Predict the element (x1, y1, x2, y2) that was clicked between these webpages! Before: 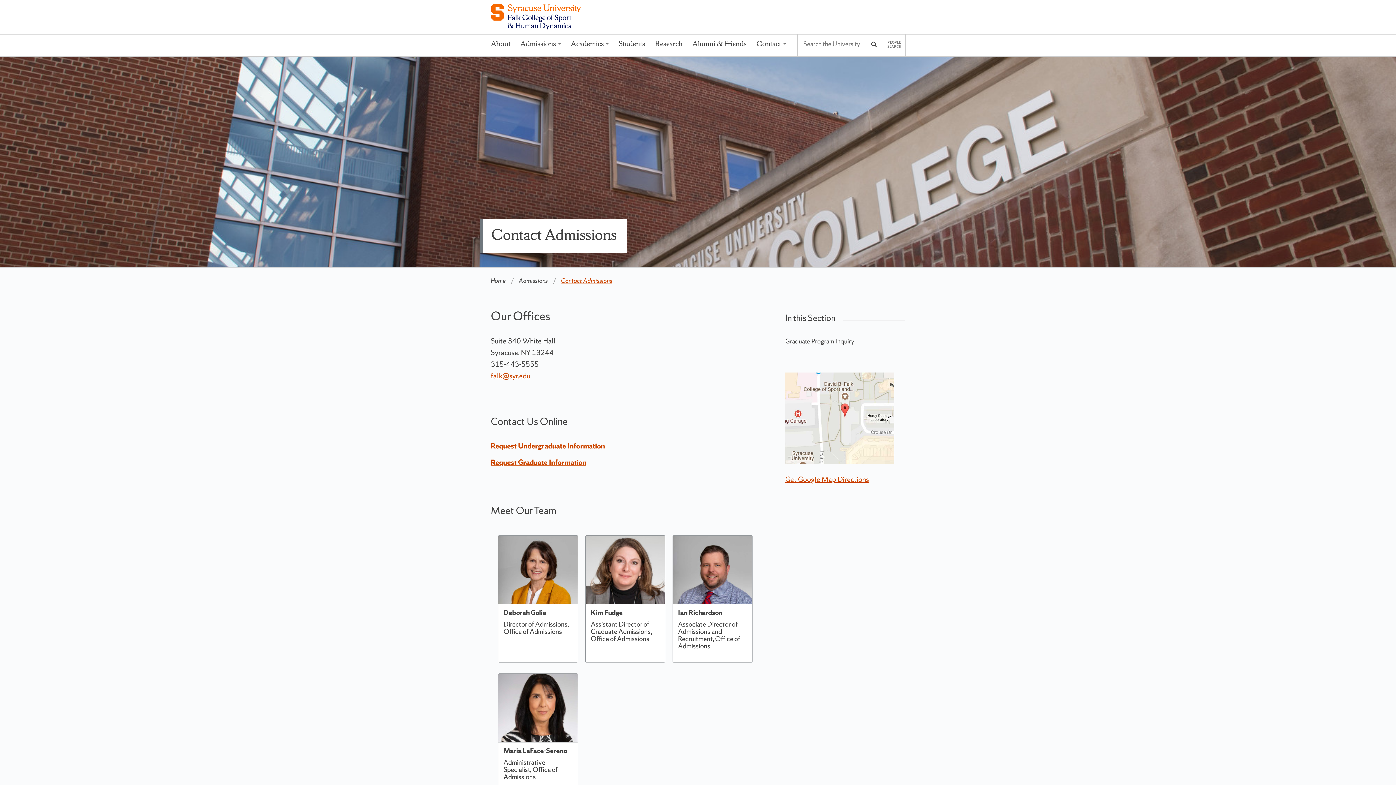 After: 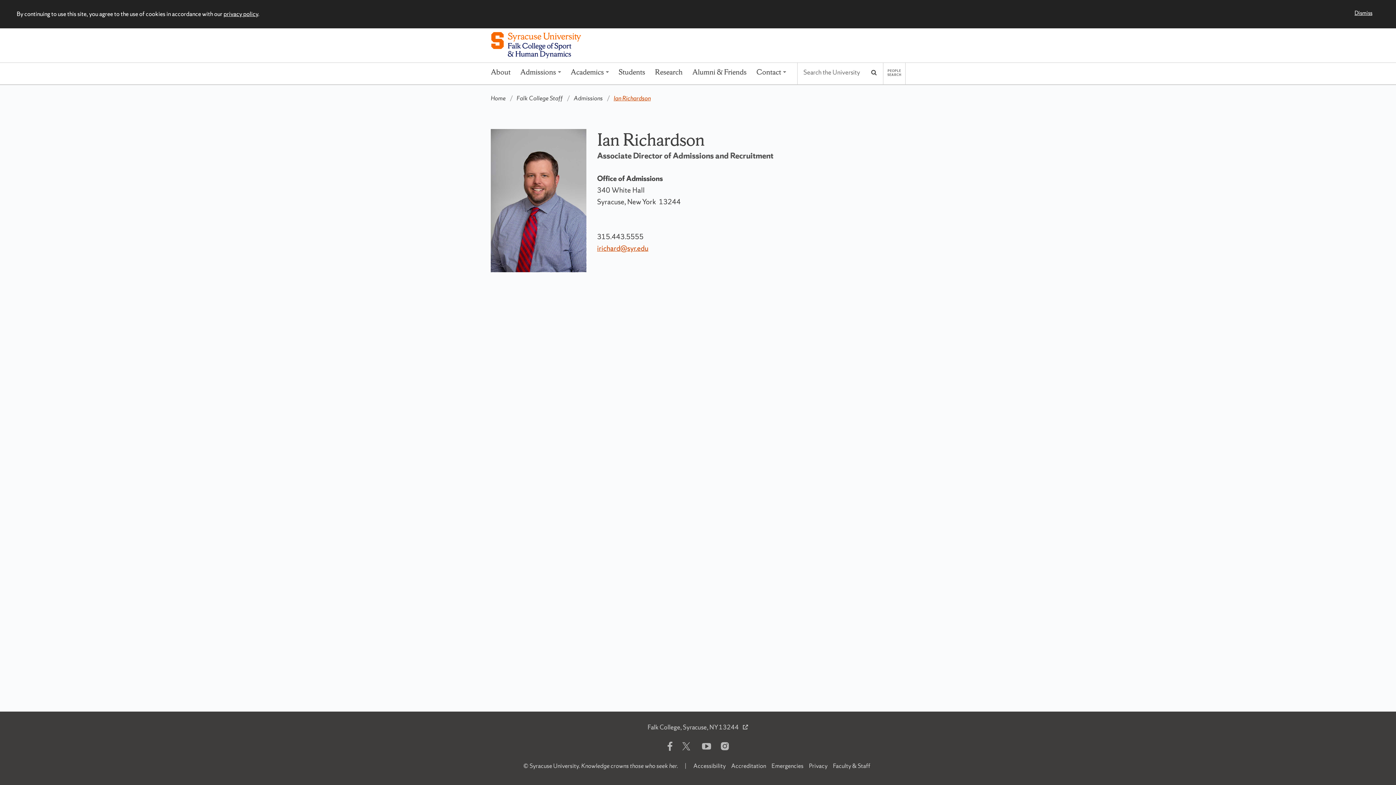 Action: bbox: (672, 535, 752, 662) label: Ian Richardson
Associate Director of Admissions and Recruitment, Office of Admissions